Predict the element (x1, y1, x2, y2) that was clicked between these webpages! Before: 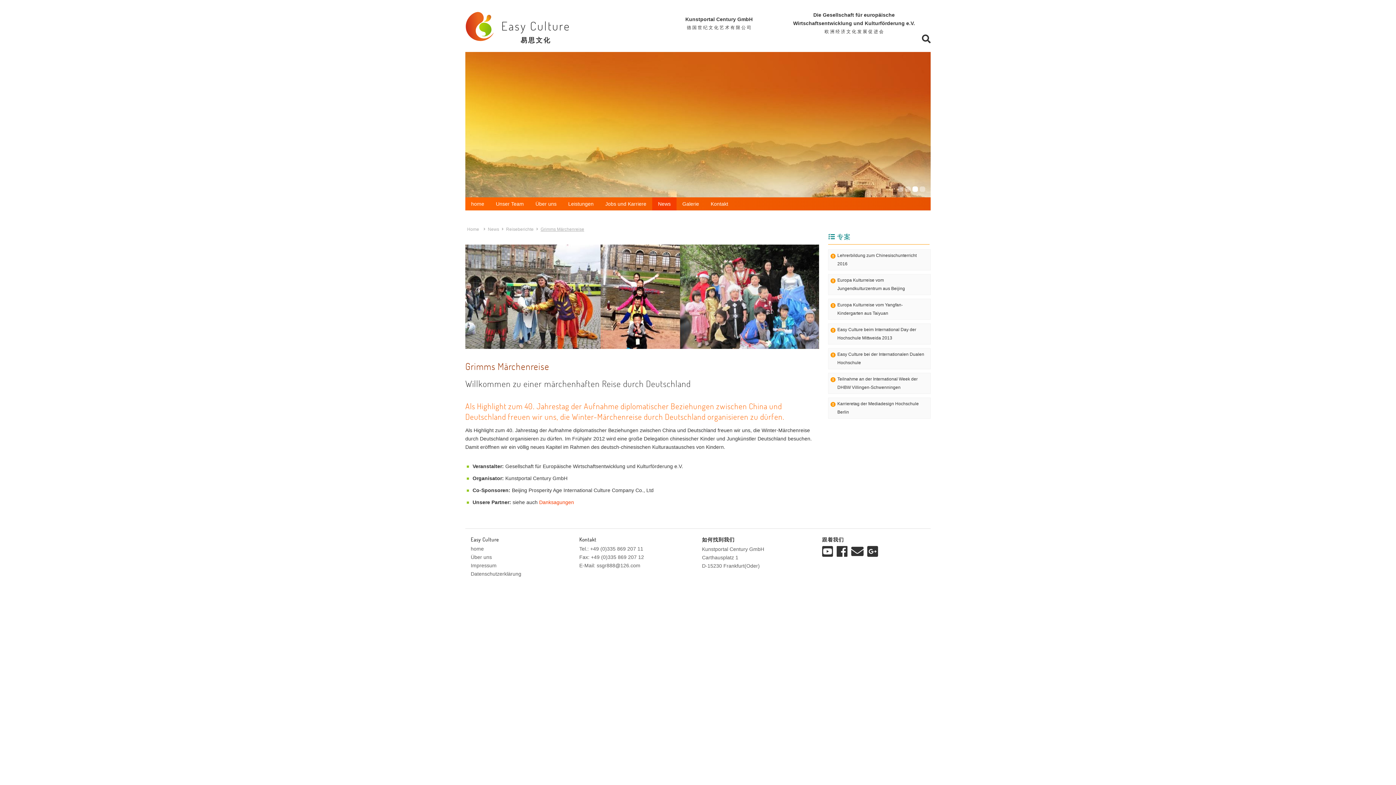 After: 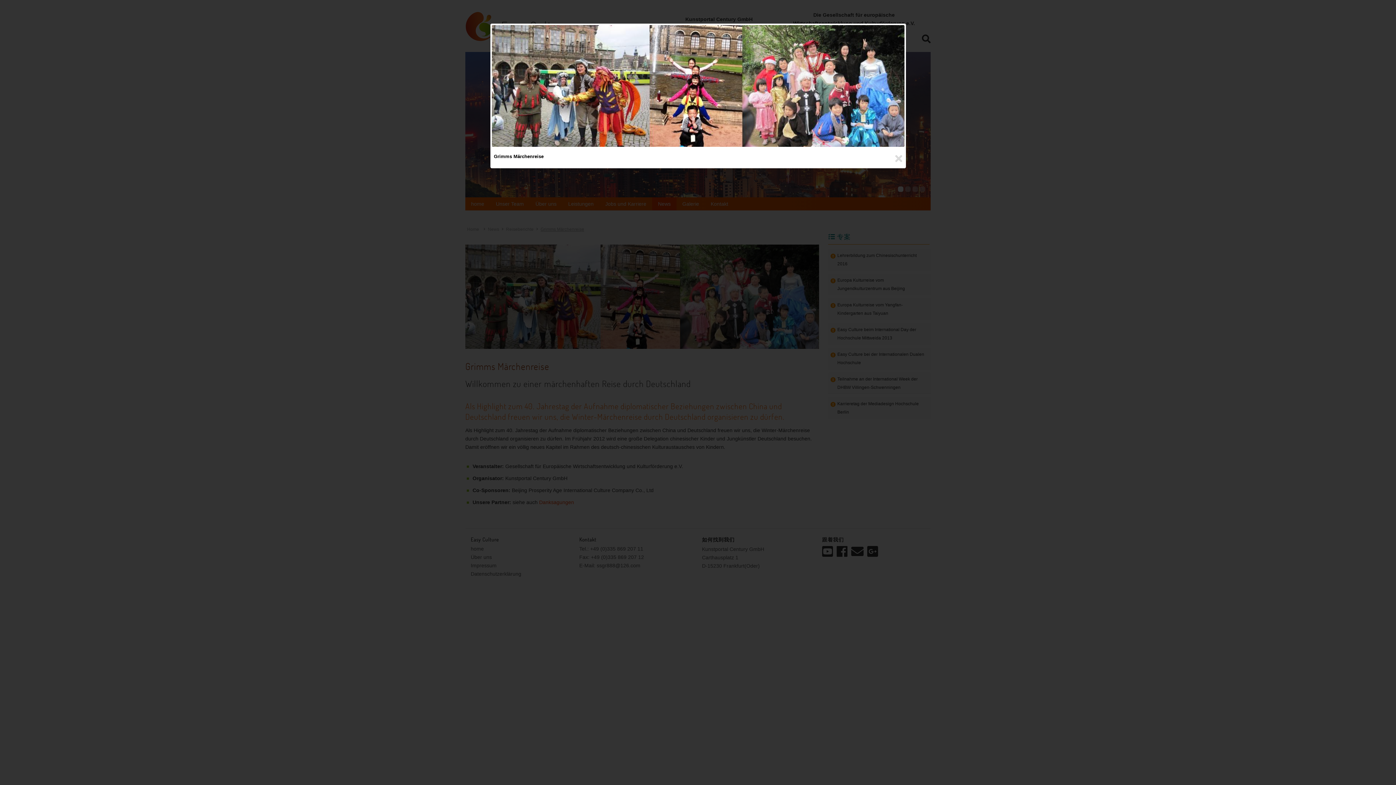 Action: bbox: (465, 244, 819, 349)